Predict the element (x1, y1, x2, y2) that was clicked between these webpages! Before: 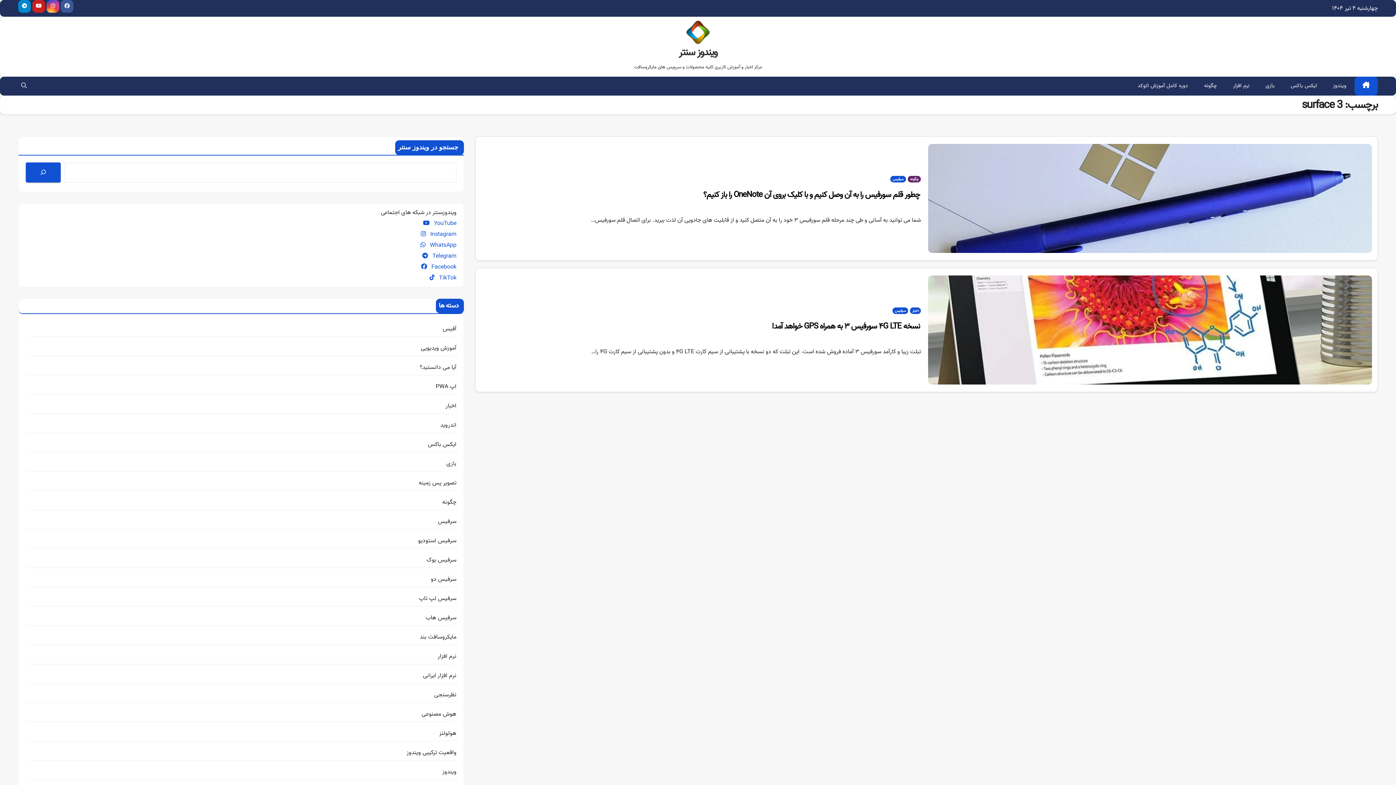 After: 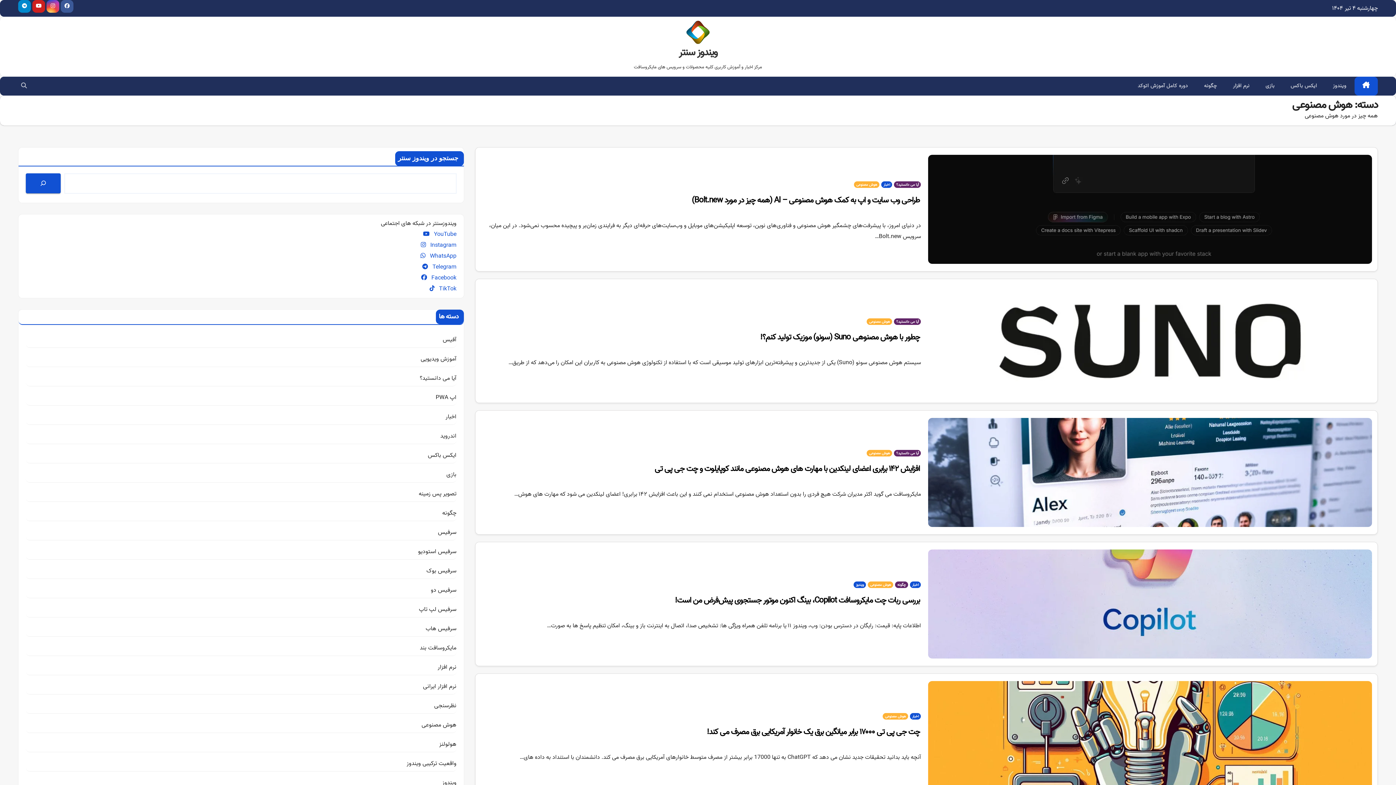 Action: bbox: (421, 709, 456, 719) label: هوش مصنوعی